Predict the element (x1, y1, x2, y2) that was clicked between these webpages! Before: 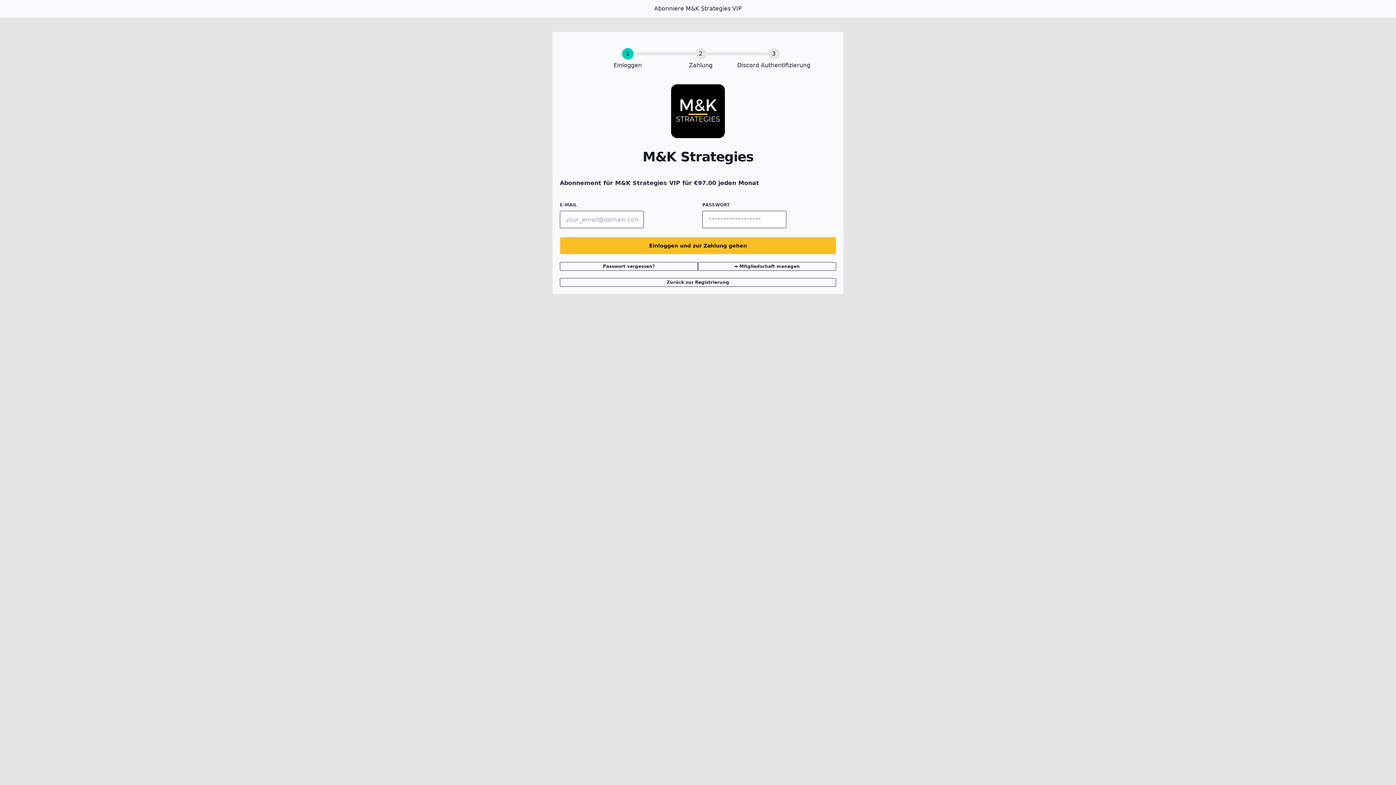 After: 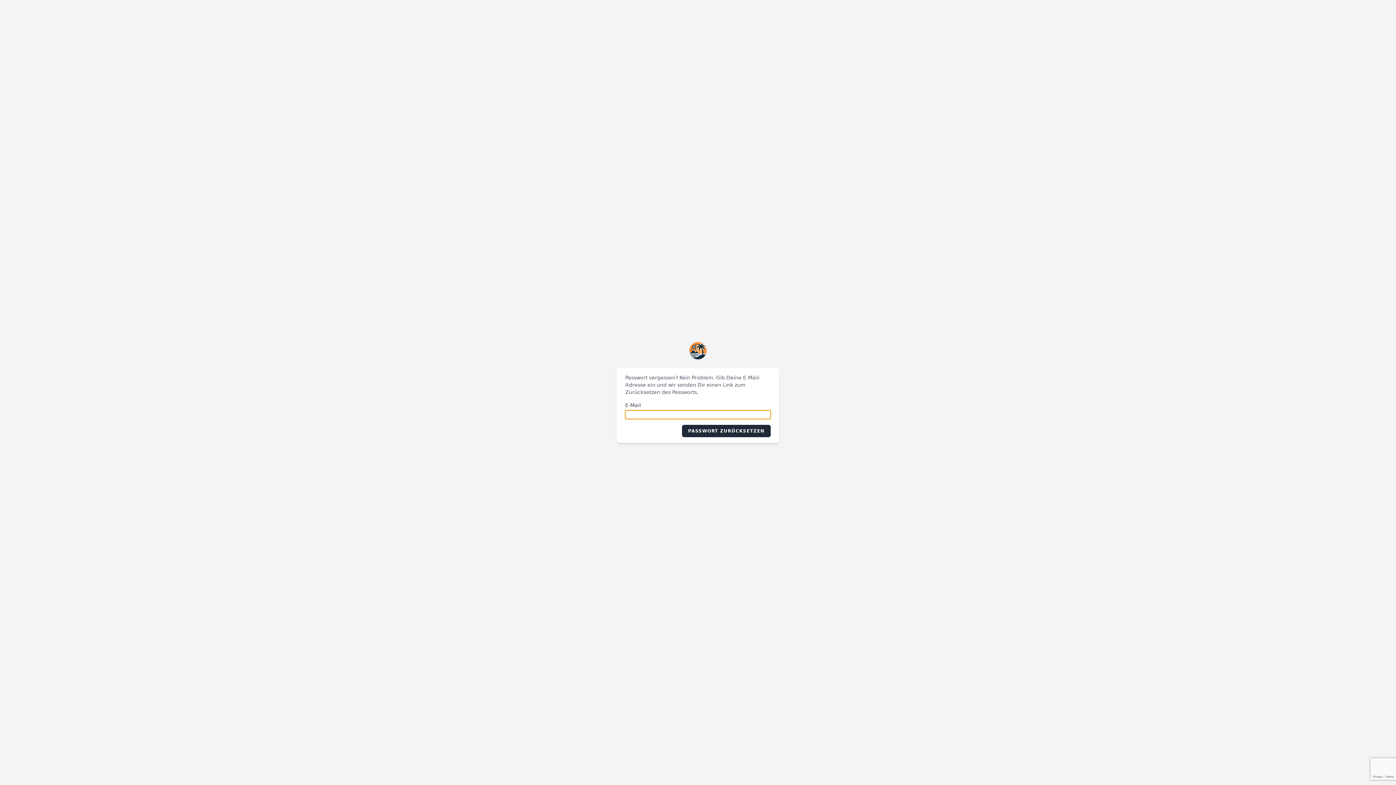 Action: label: Passwort vergessen? bbox: (560, 262, 698, 270)